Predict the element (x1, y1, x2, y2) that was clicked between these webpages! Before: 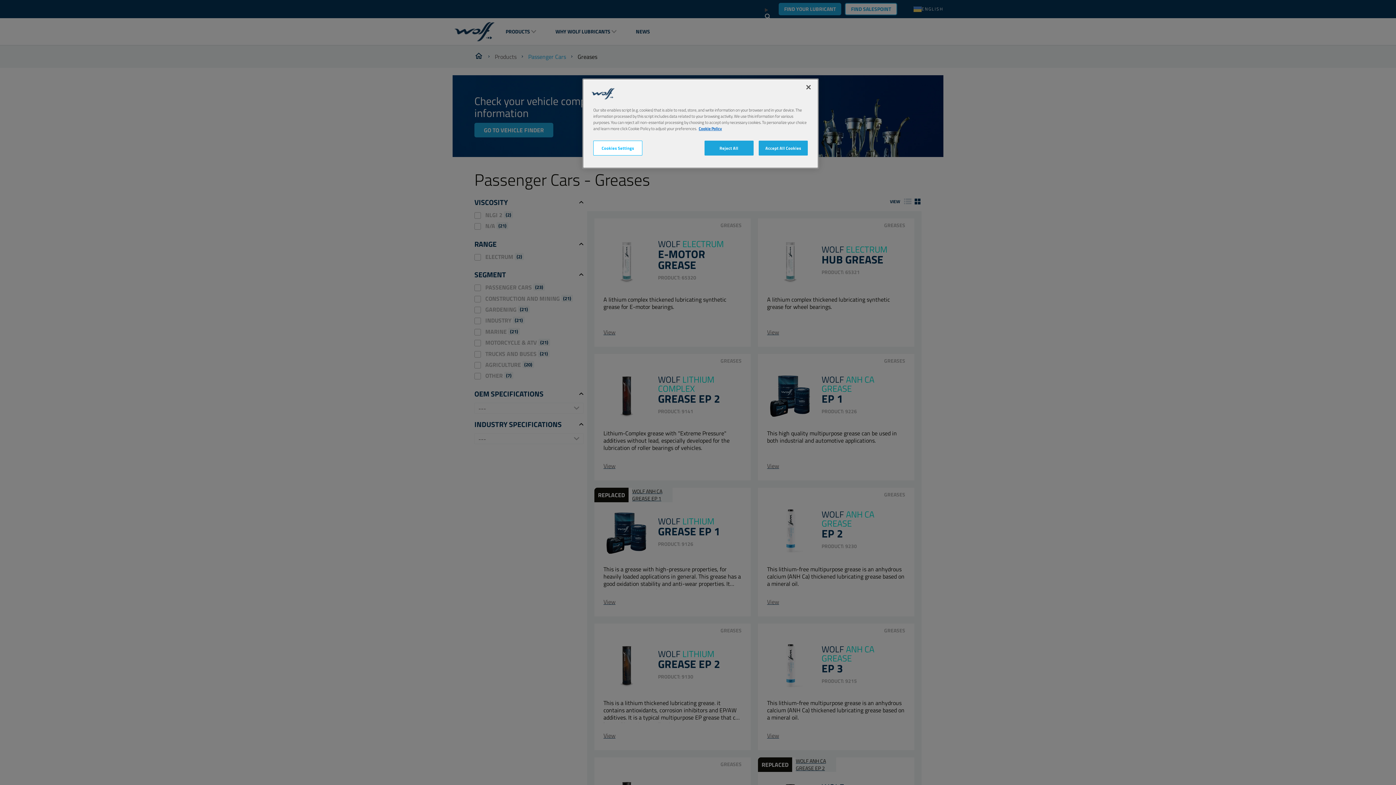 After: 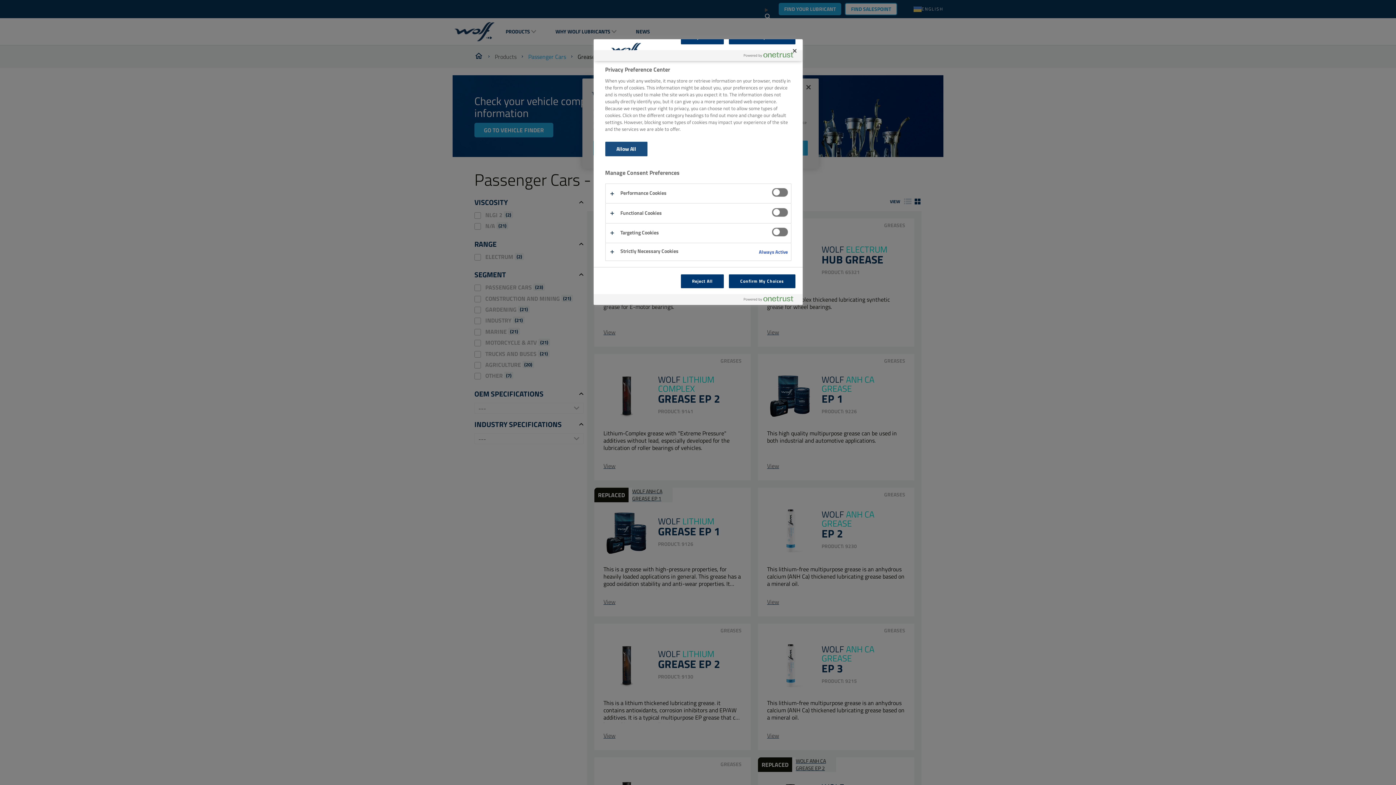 Action: bbox: (593, 140, 642, 155) label: Cookies Settings